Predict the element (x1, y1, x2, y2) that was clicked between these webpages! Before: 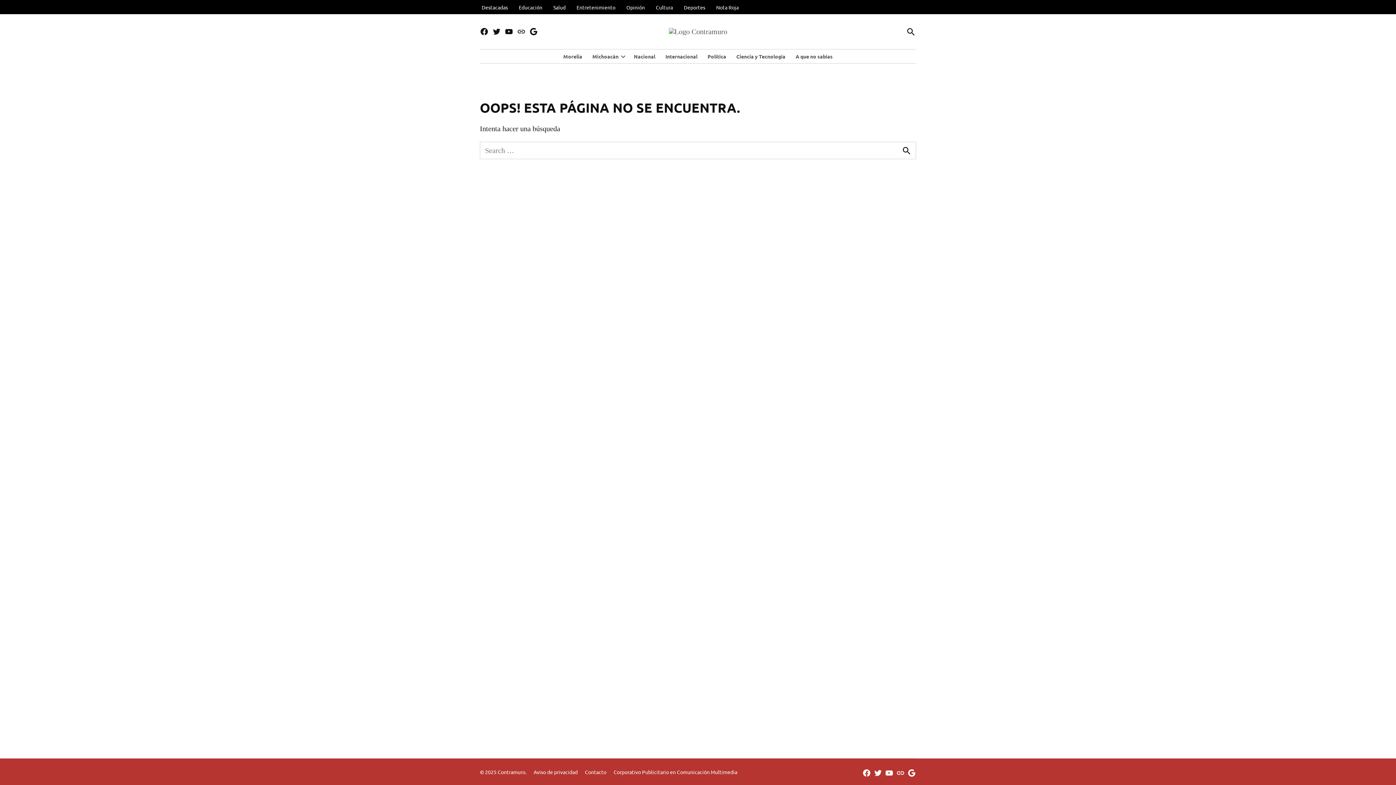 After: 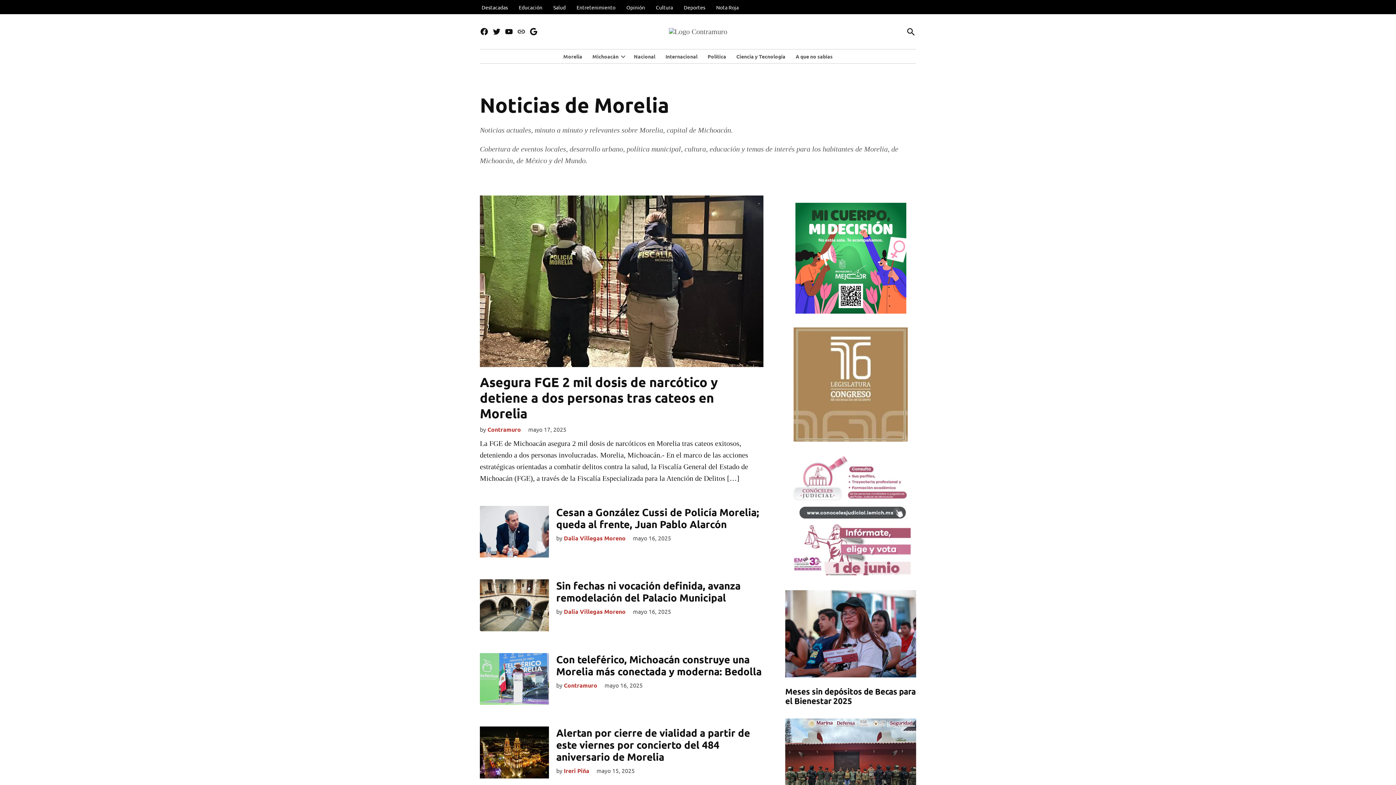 Action: bbox: (563, 51, 586, 61) label: Morelia